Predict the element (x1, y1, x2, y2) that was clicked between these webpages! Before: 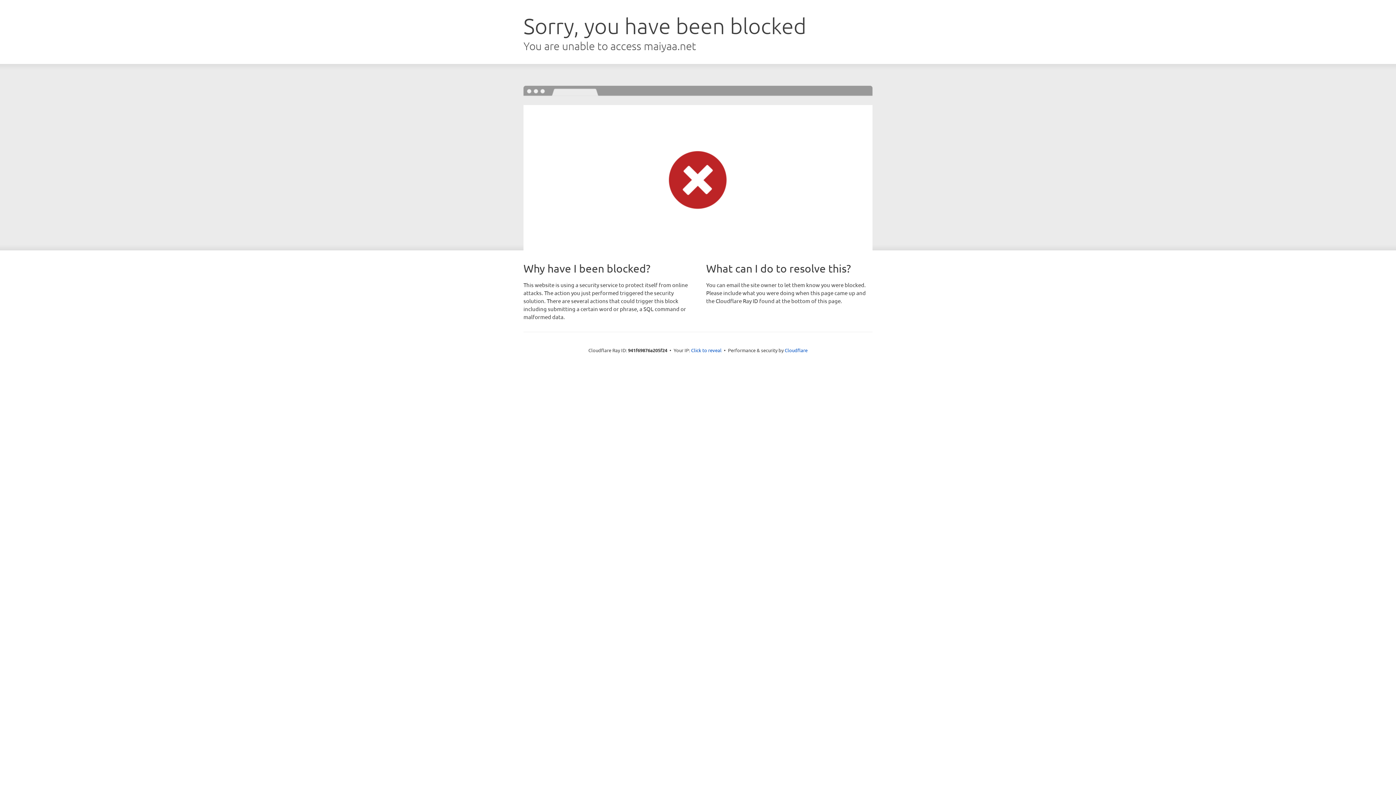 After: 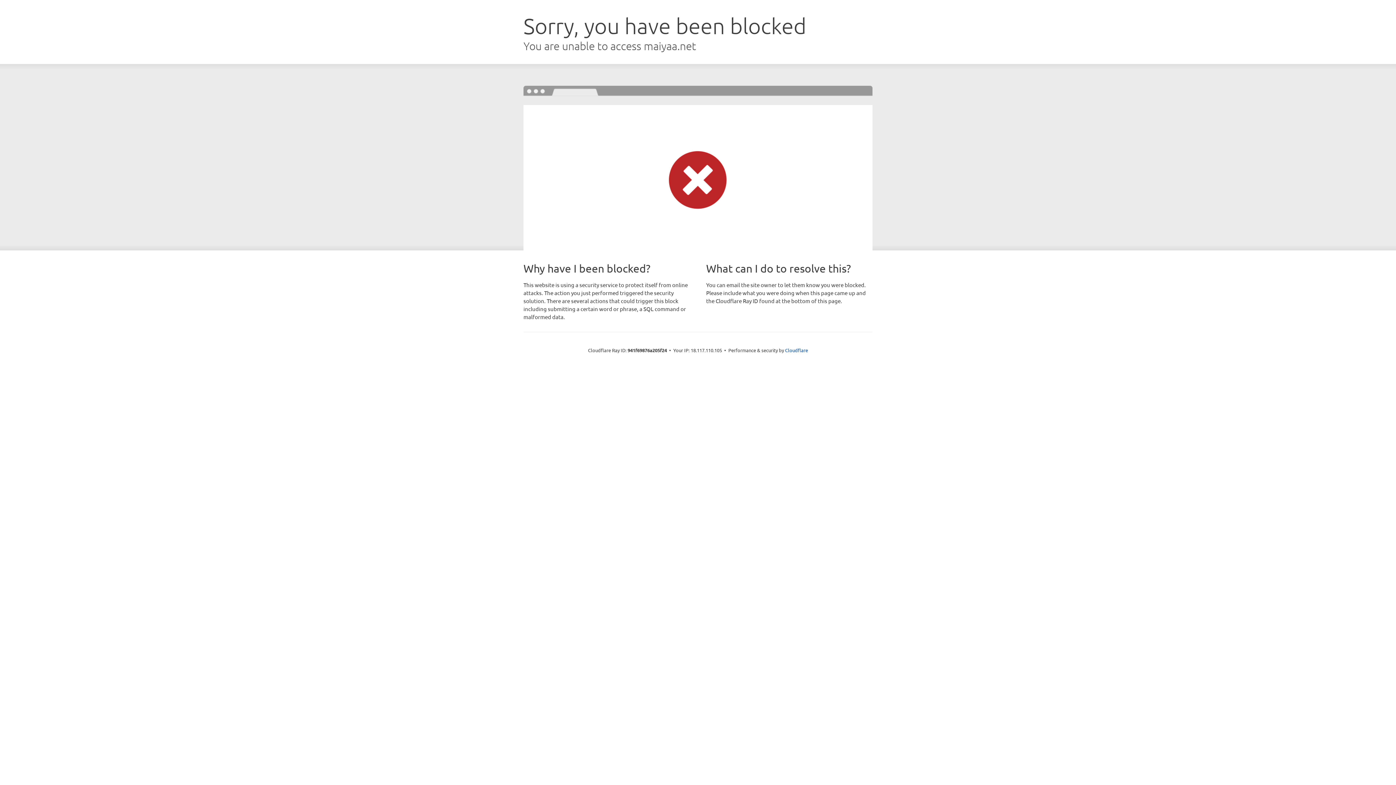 Action: bbox: (691, 346, 721, 353) label: Click to reveal